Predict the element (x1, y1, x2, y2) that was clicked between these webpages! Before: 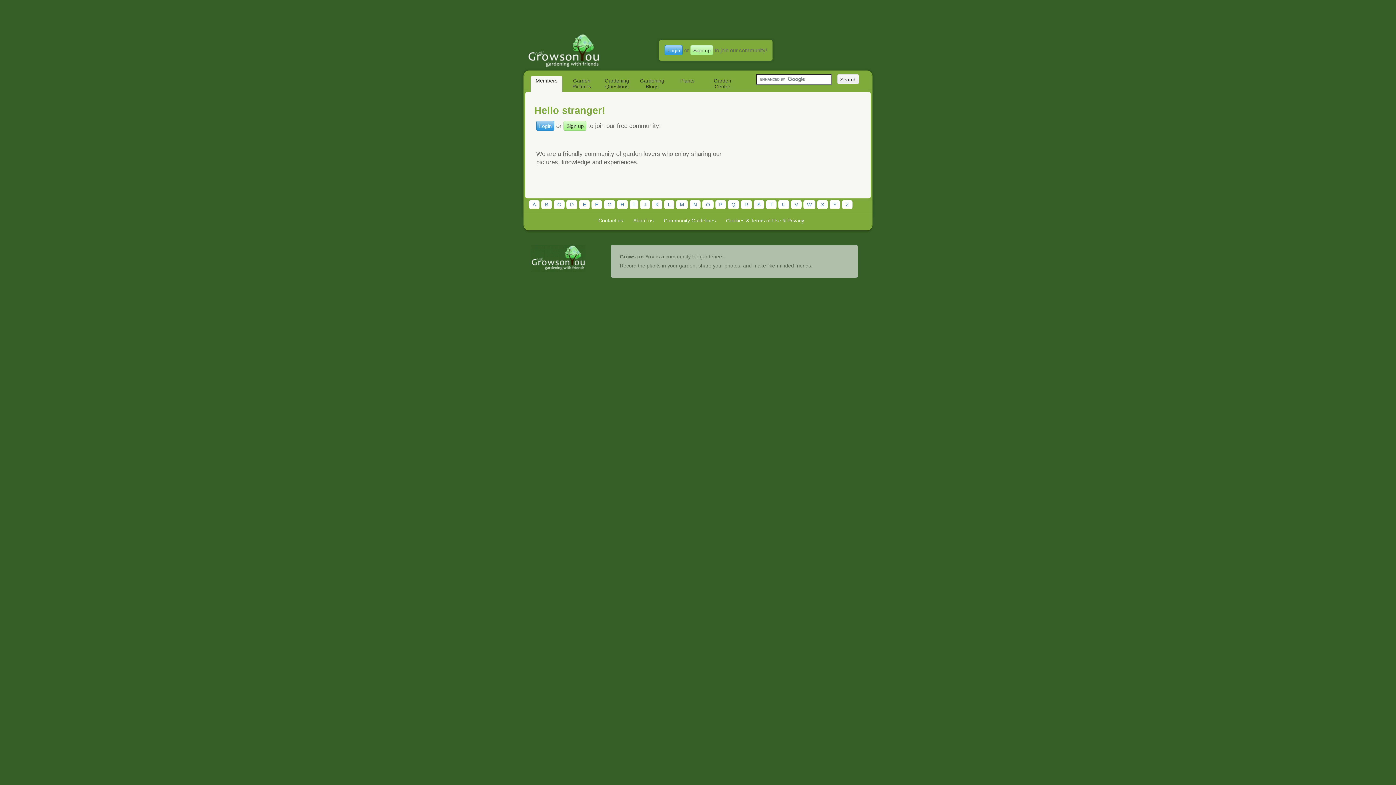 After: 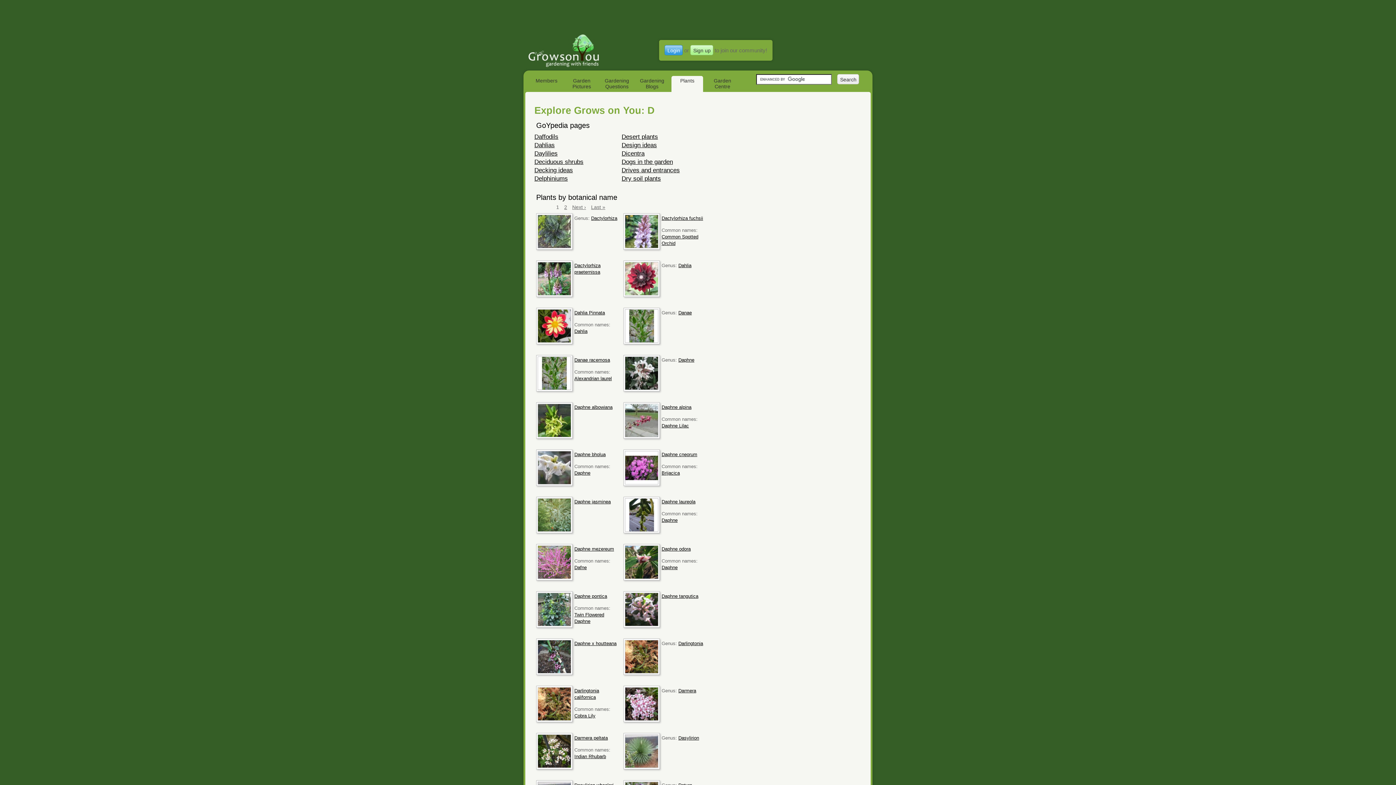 Action: bbox: (566, 200, 577, 209) label: D